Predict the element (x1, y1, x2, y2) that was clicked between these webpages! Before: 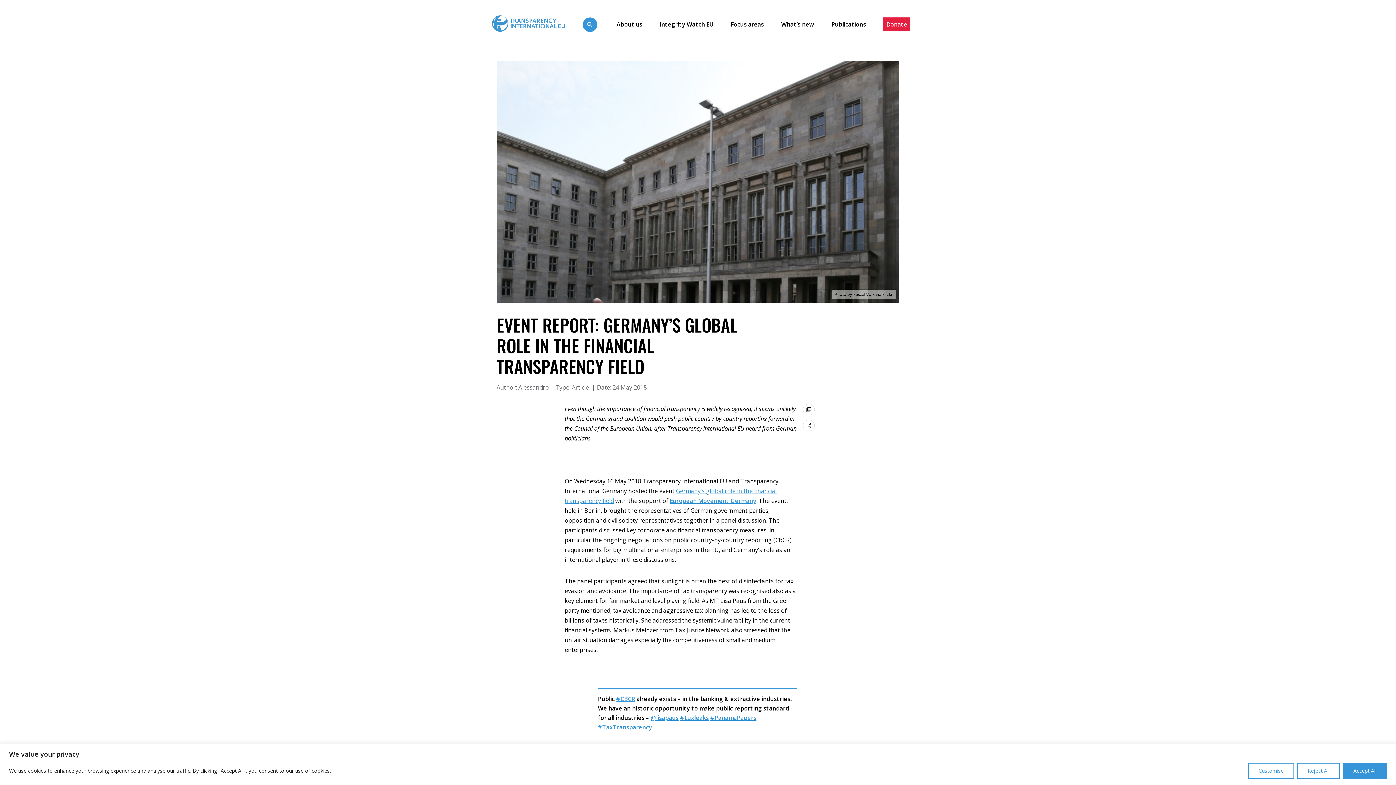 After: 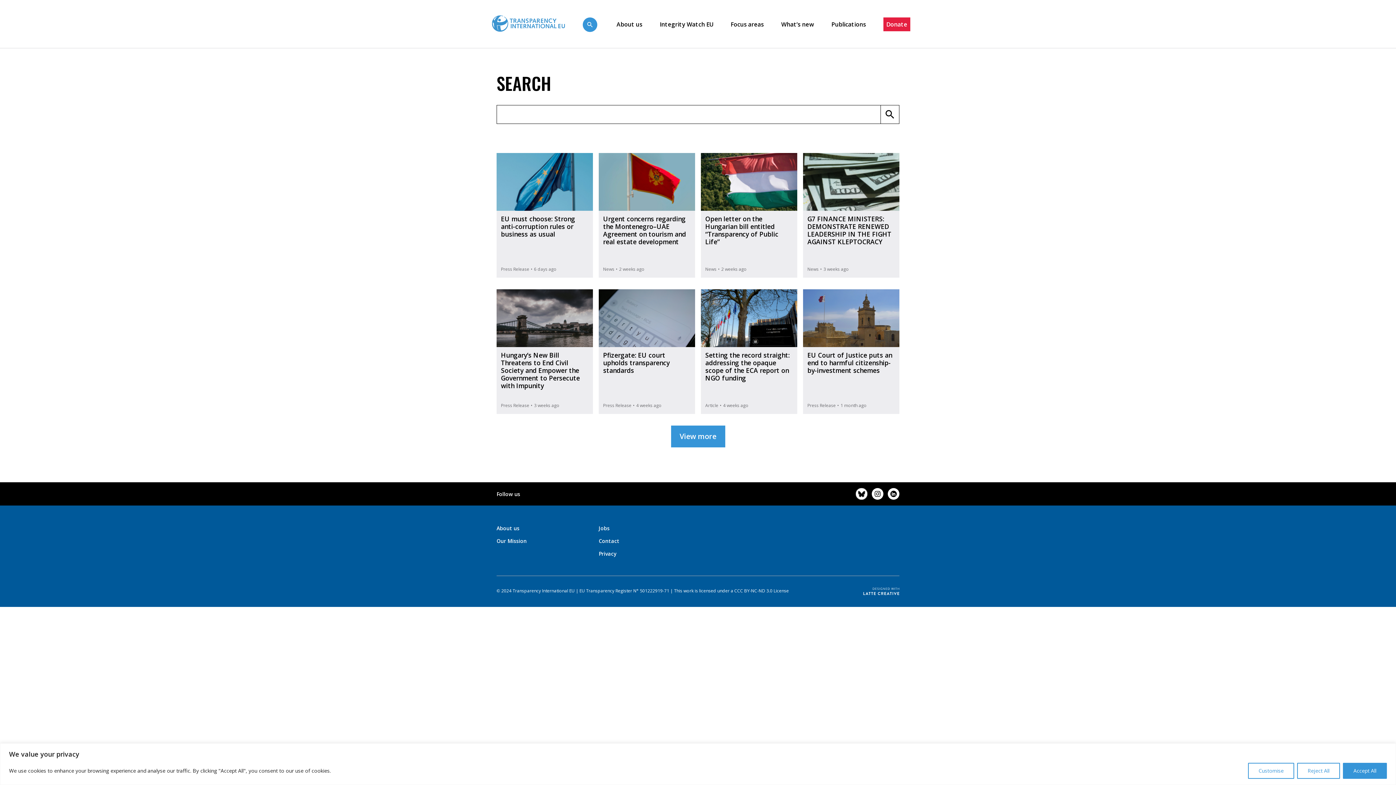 Action: label:   bbox: (582, 19, 599, 28)